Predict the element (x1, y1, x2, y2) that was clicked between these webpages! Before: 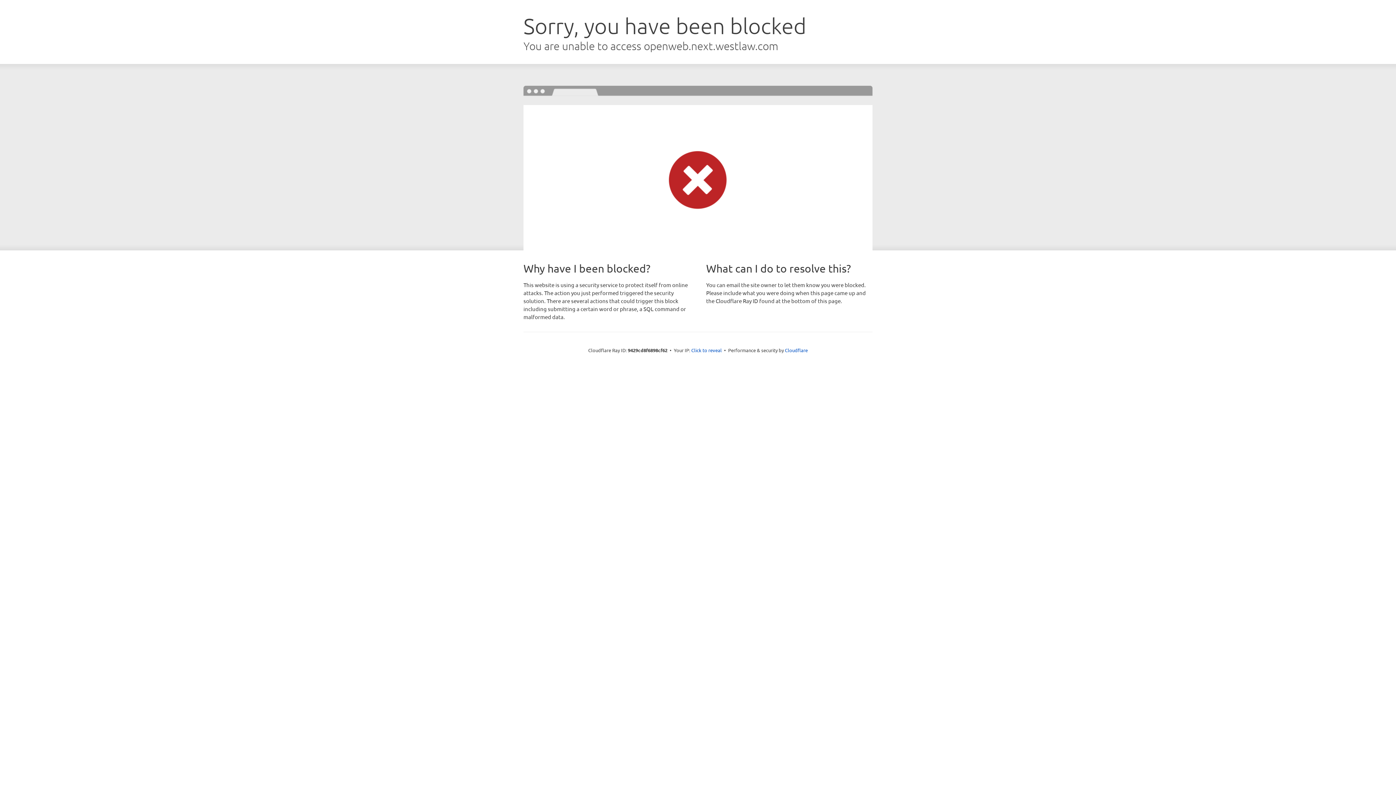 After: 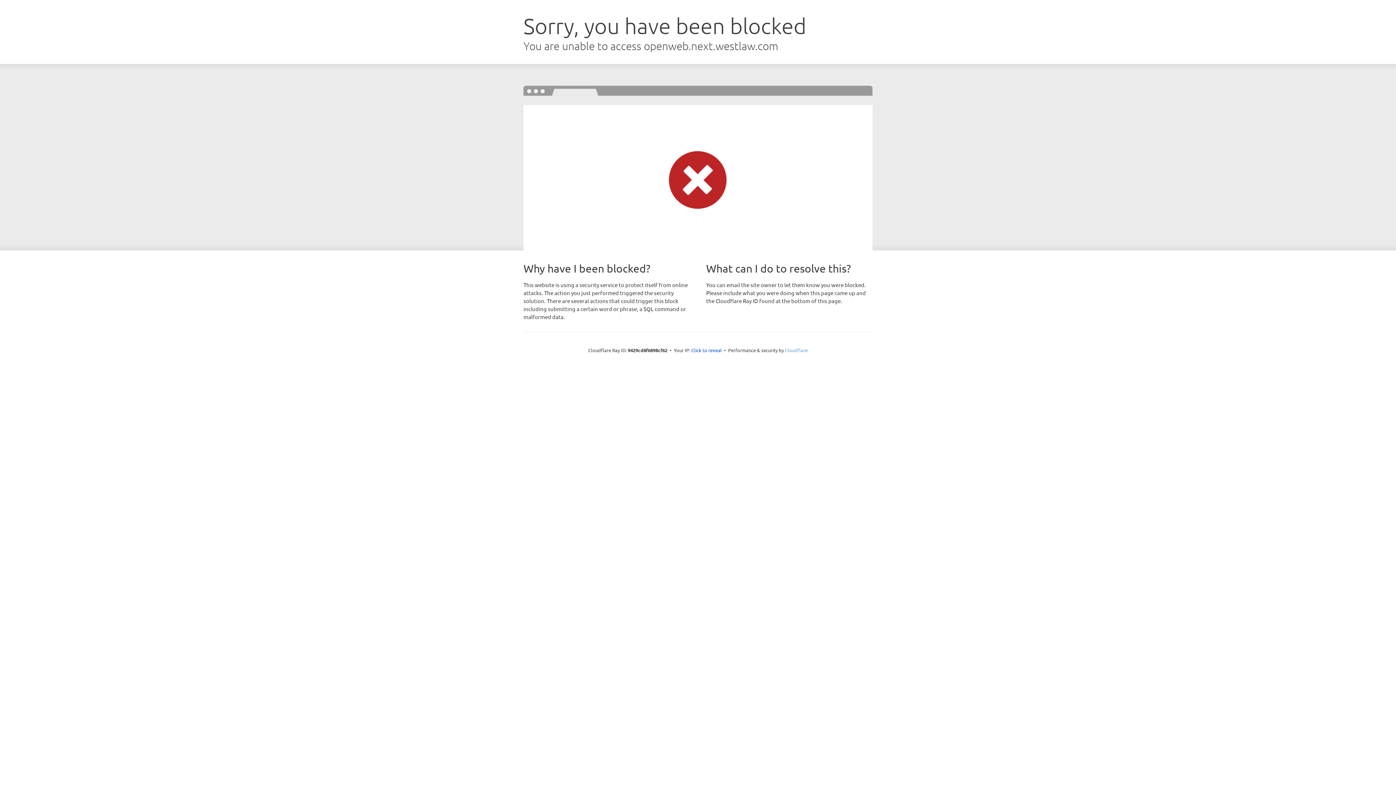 Action: label: Cloudflare bbox: (785, 347, 808, 353)